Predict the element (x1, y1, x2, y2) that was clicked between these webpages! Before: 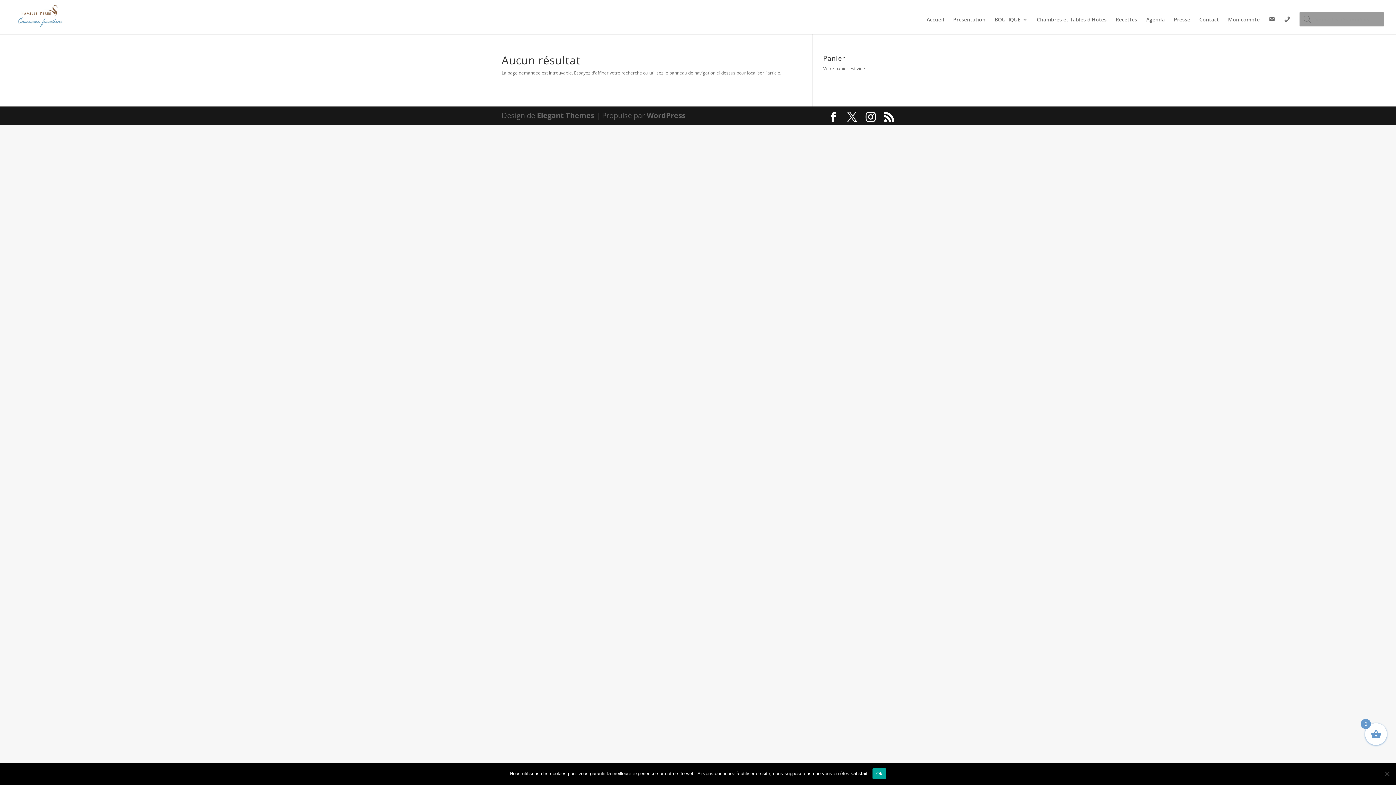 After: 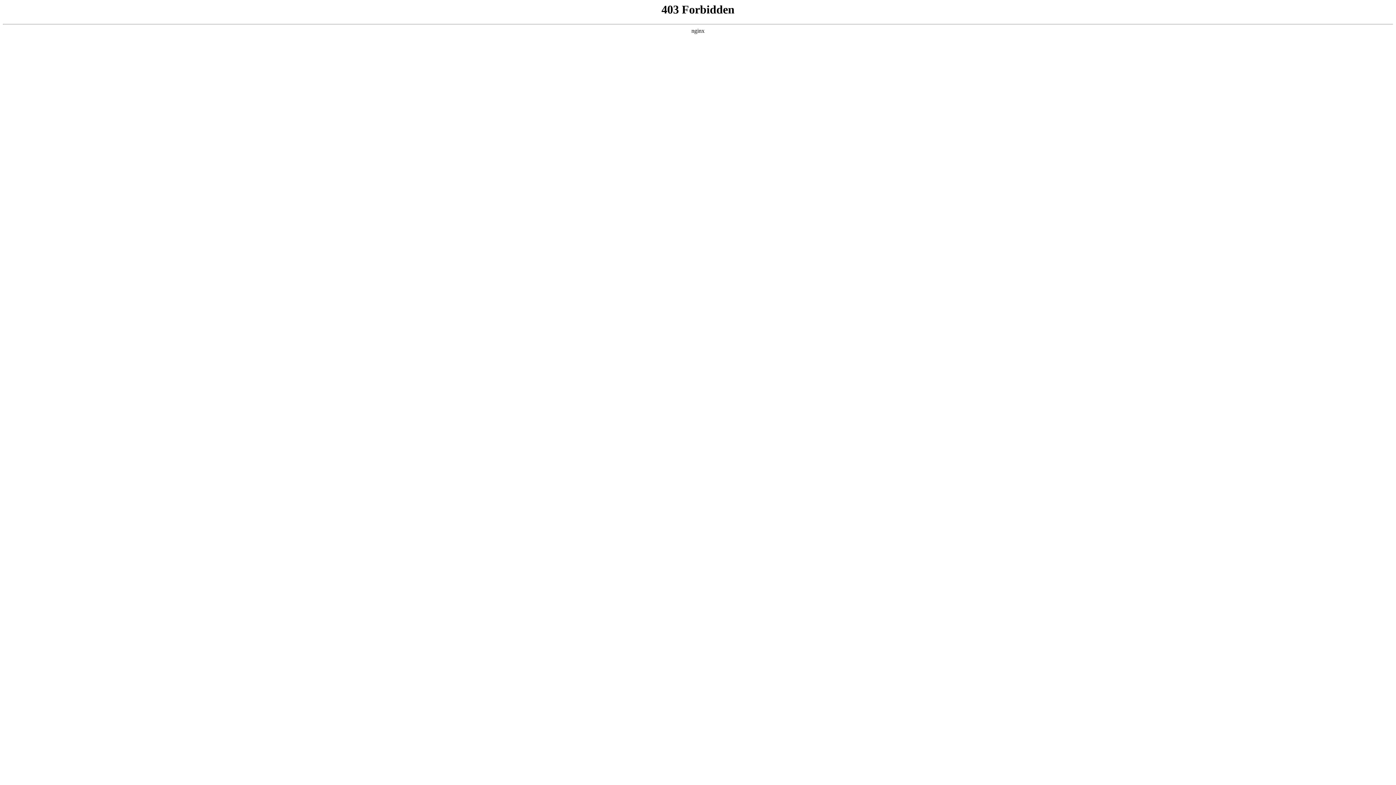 Action: label: WordPress bbox: (646, 110, 685, 120)